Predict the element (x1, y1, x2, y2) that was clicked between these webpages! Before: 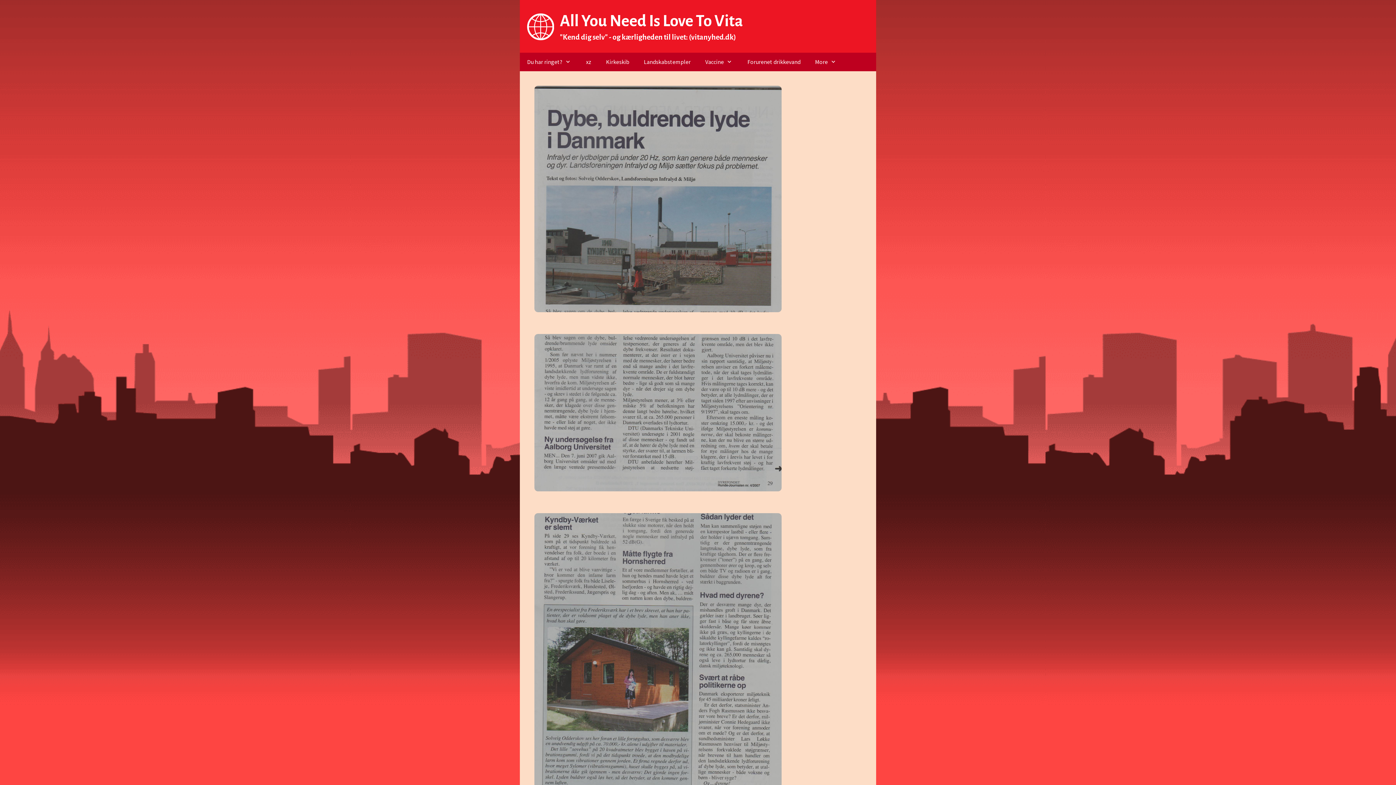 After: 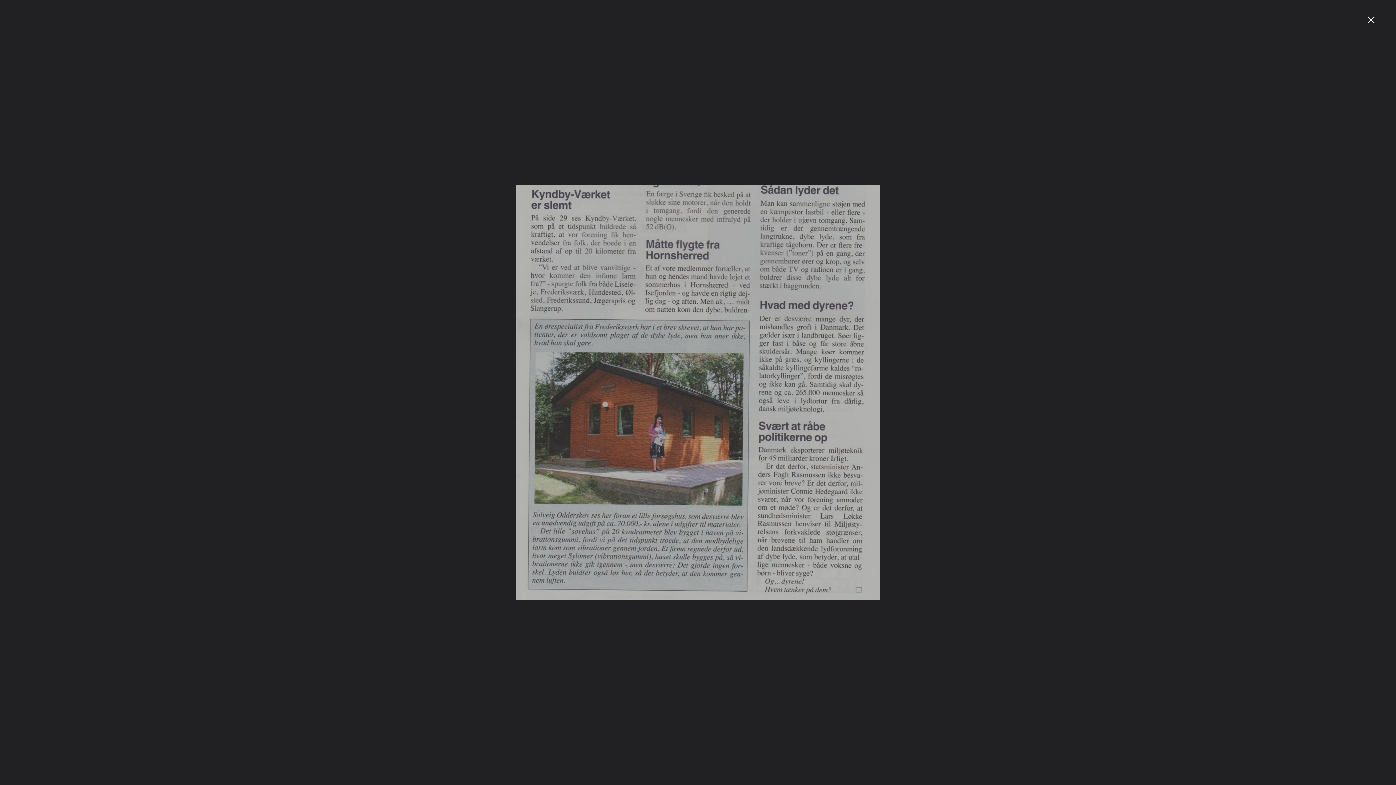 Action: bbox: (534, 513, 781, 796)